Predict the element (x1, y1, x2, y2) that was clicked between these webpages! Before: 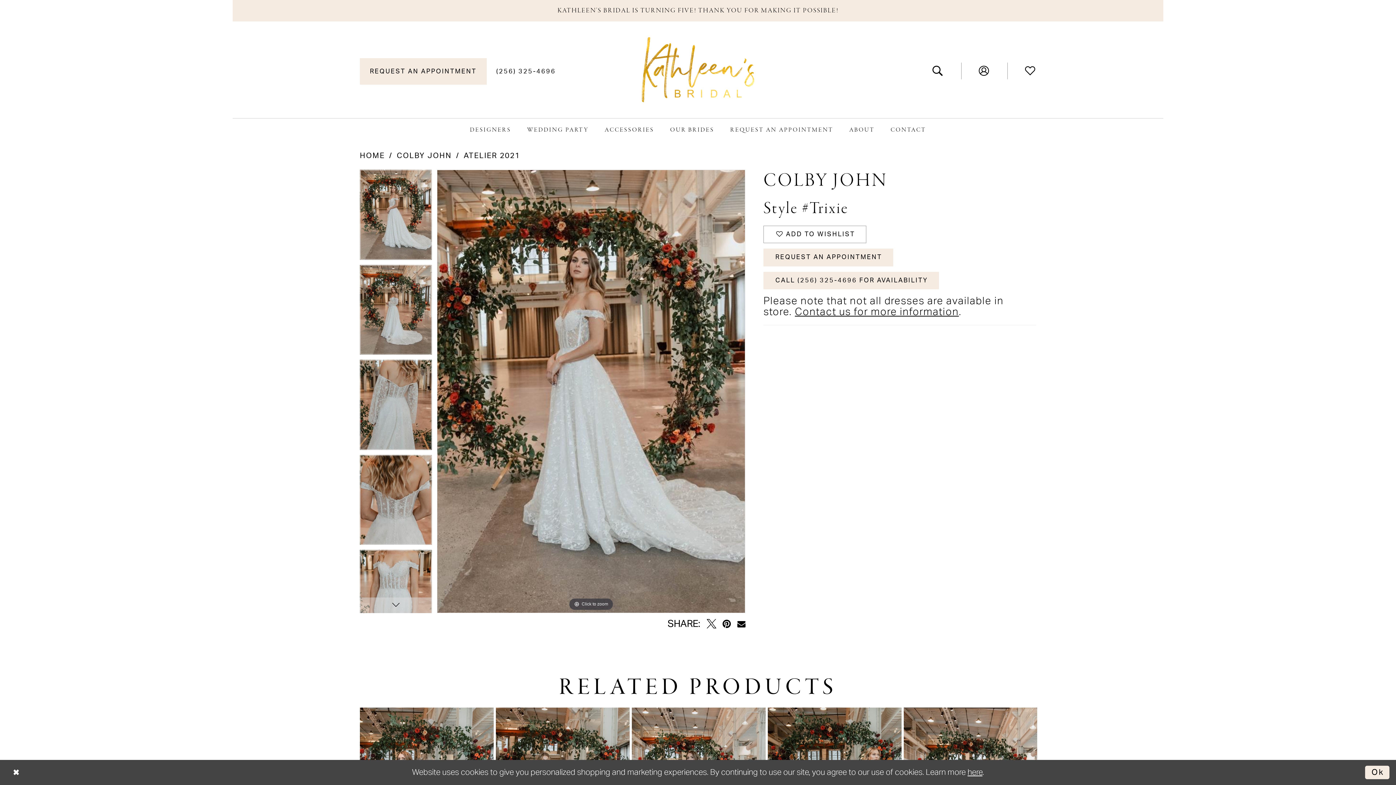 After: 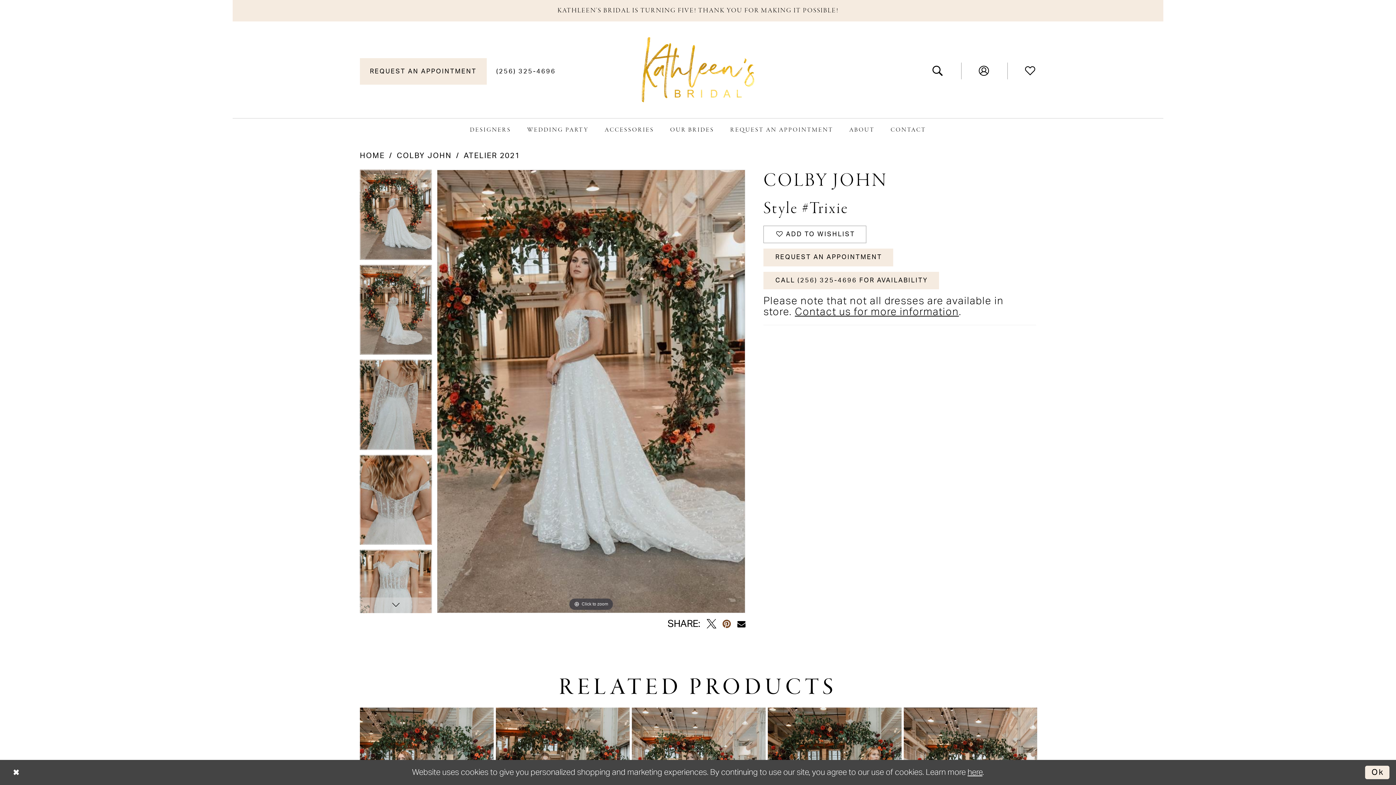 Action: label: Pin it - Opens in new tab bbox: (722, 619, 731, 629)